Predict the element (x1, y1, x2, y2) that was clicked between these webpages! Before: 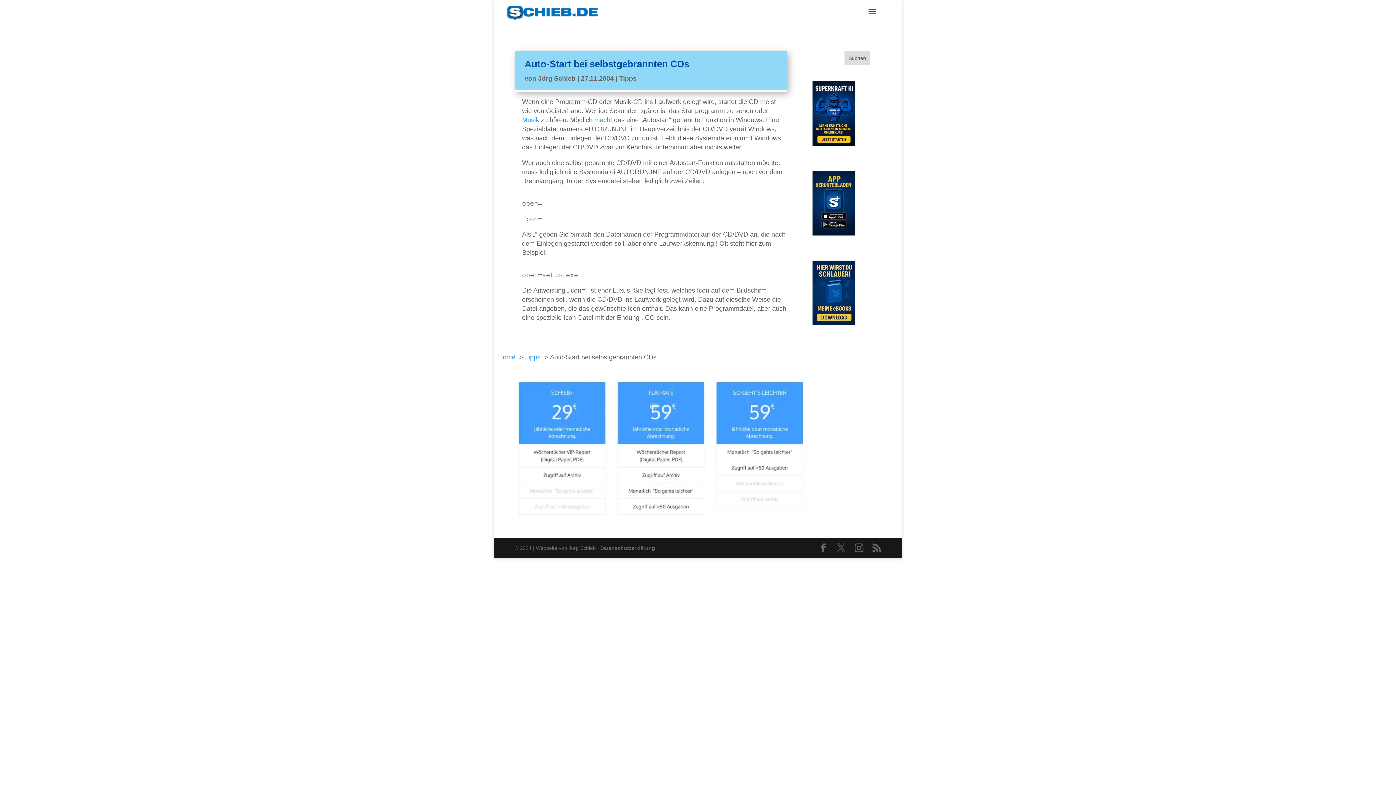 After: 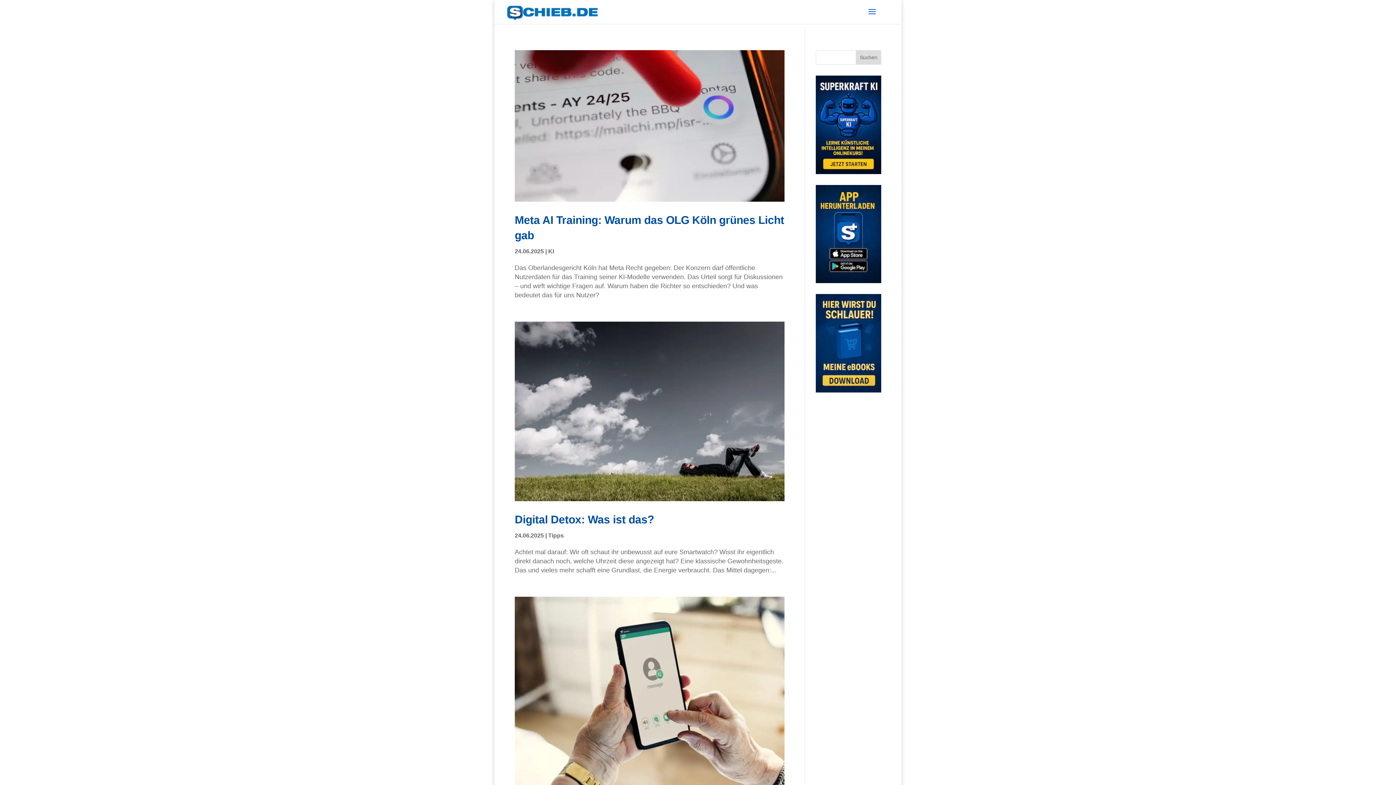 Action: bbox: (525, 353, 540, 361) label: Tipps